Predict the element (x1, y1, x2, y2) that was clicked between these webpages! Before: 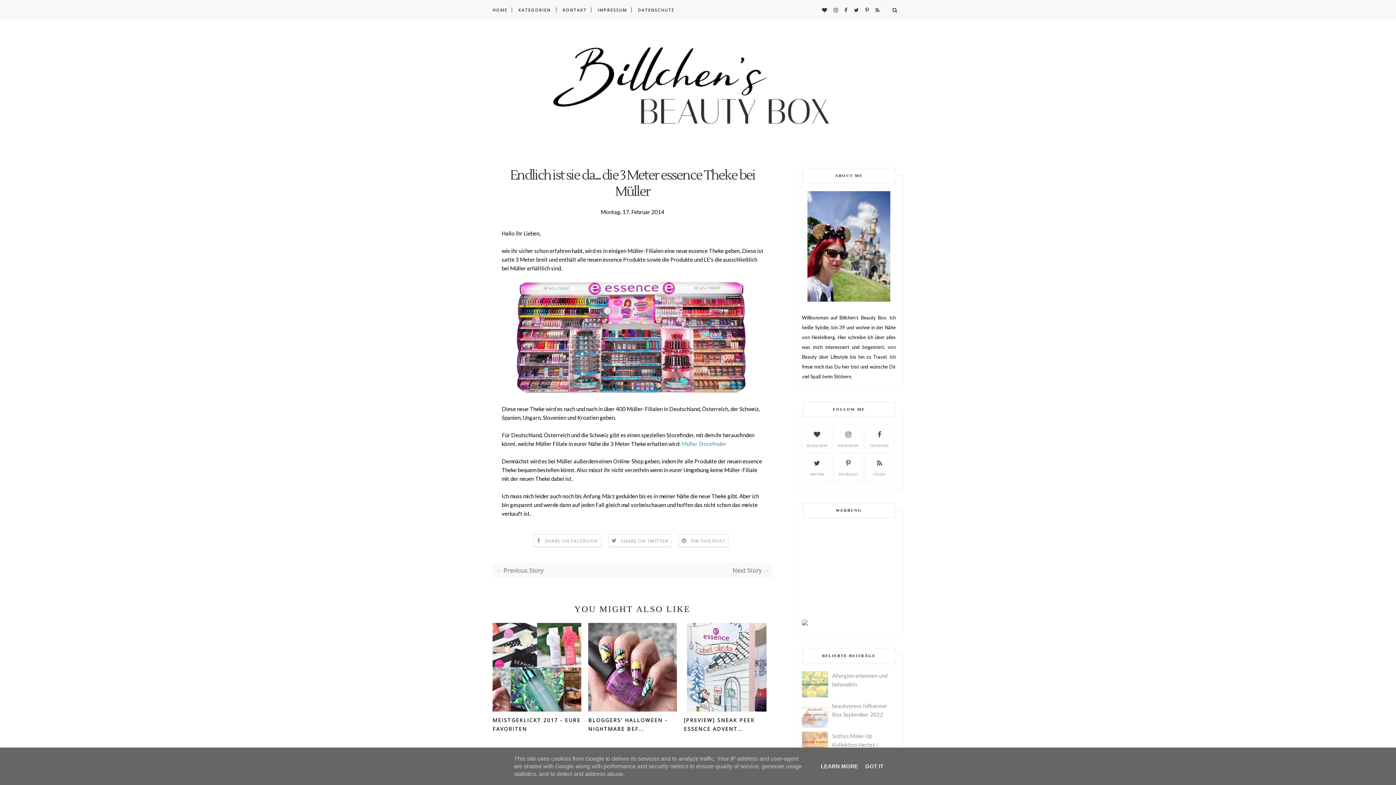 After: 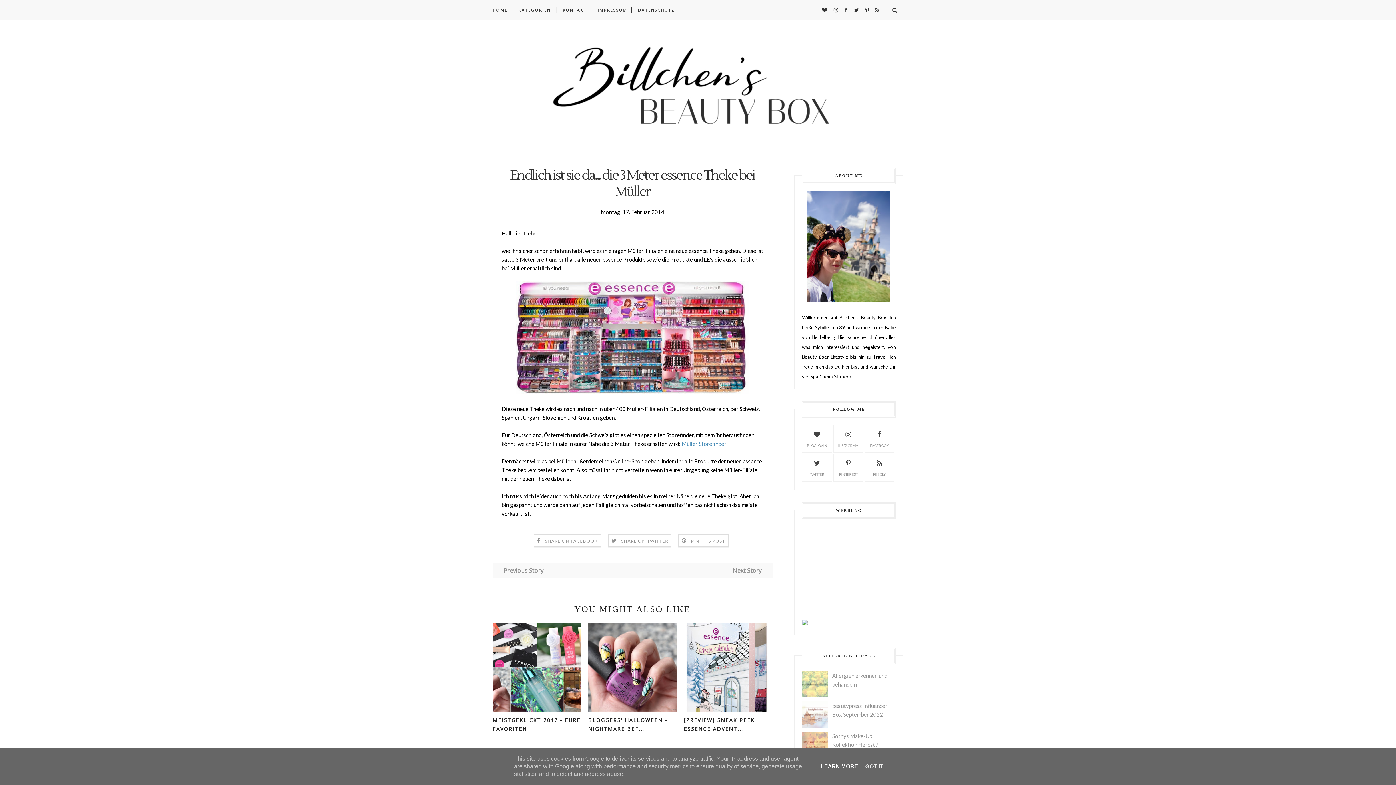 Action: bbox: (818, 763, 860, 769) label: LEARN MORE